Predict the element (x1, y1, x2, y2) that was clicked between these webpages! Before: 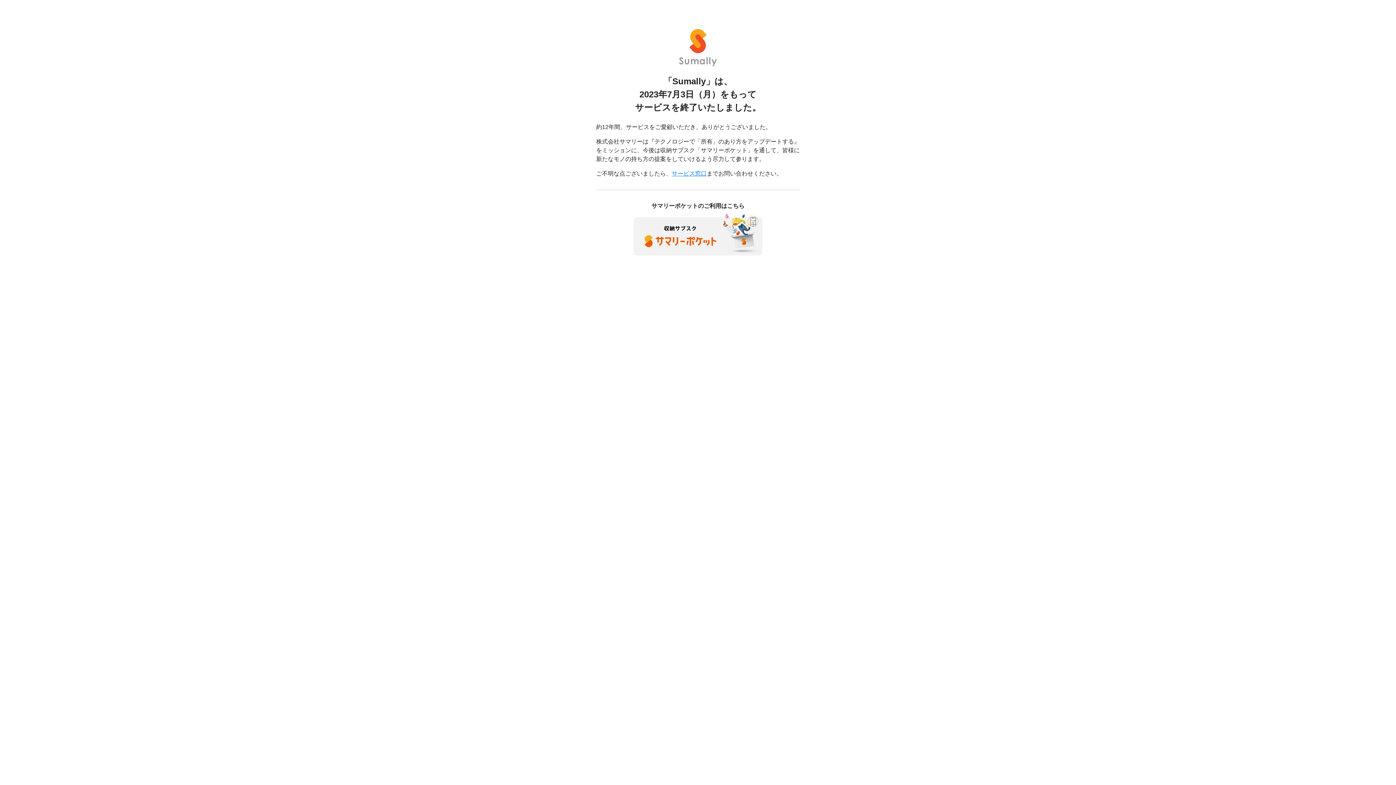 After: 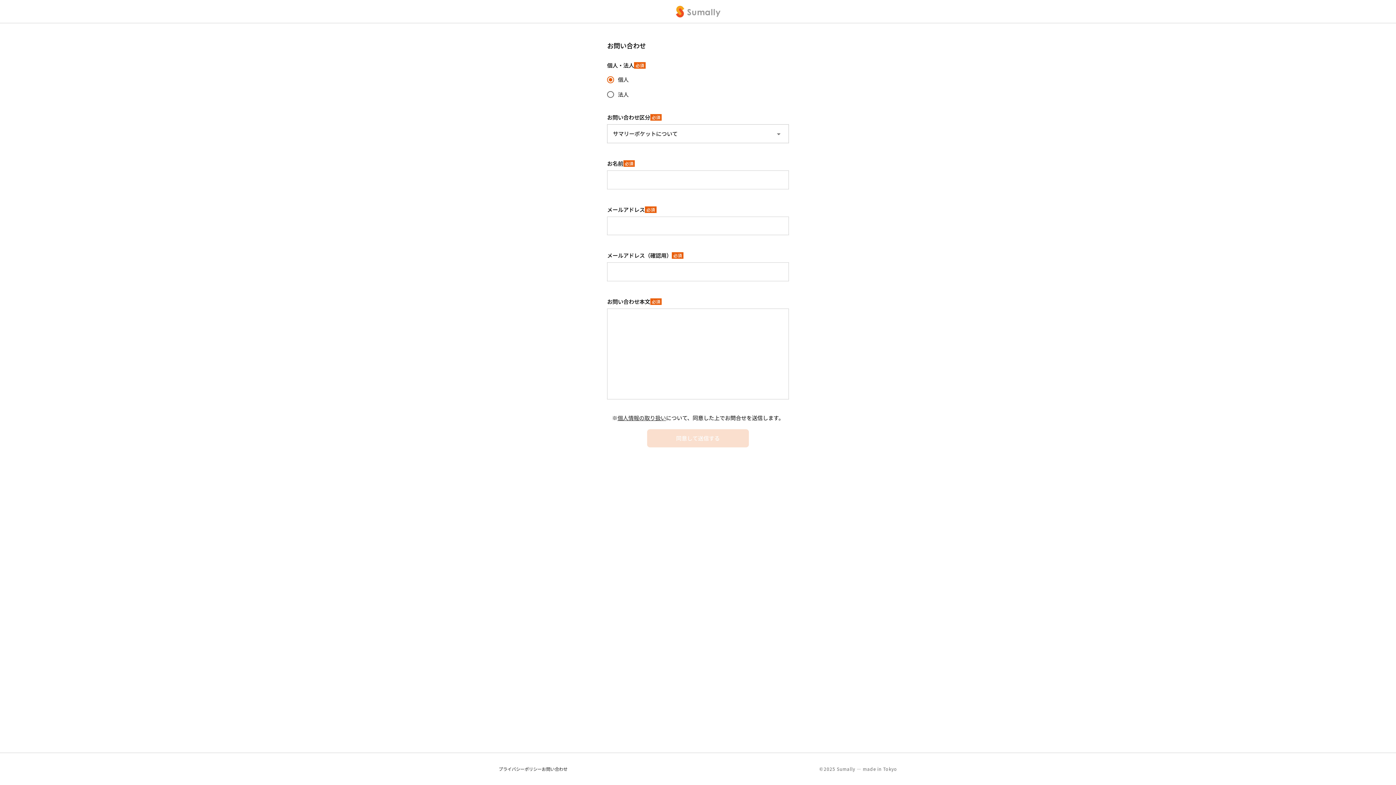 Action: bbox: (672, 170, 706, 176) label: サービス窓口